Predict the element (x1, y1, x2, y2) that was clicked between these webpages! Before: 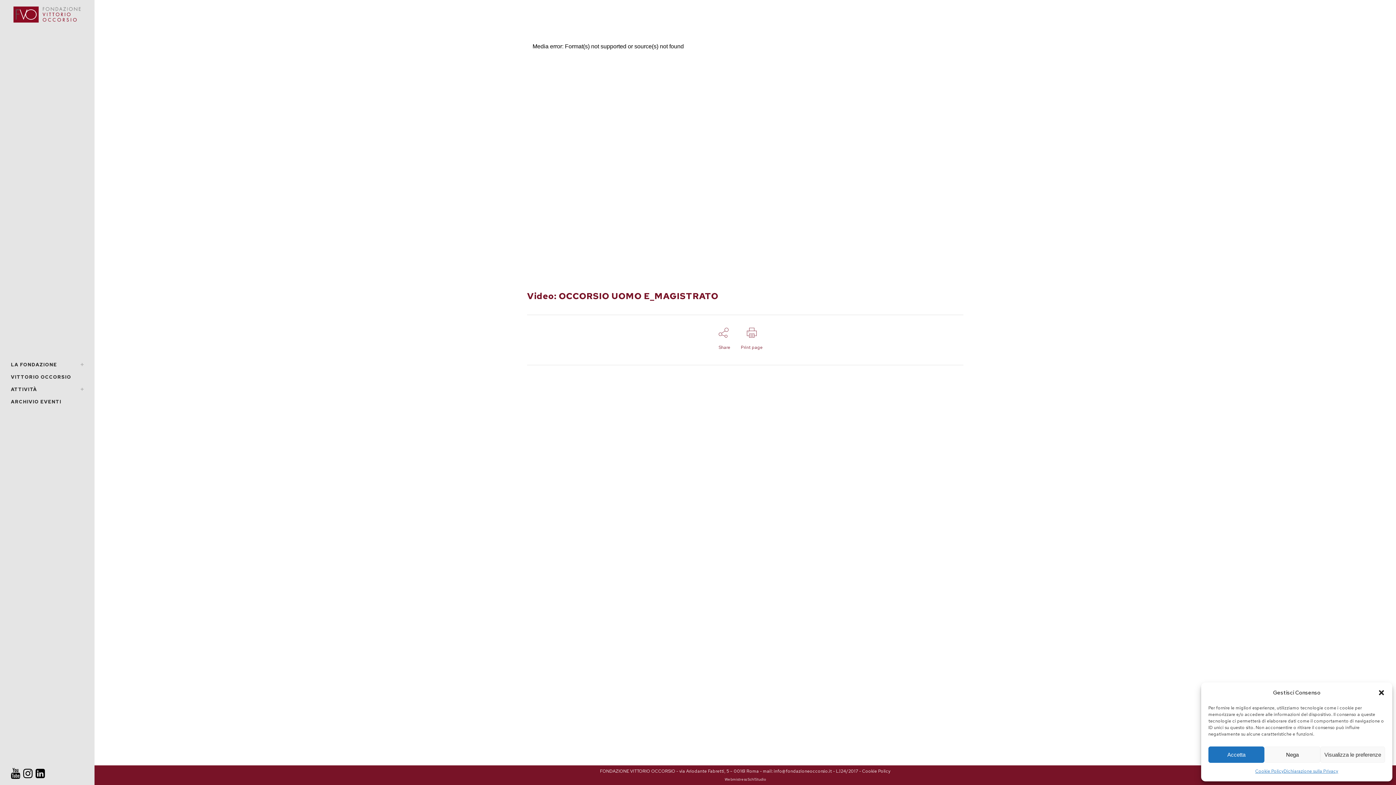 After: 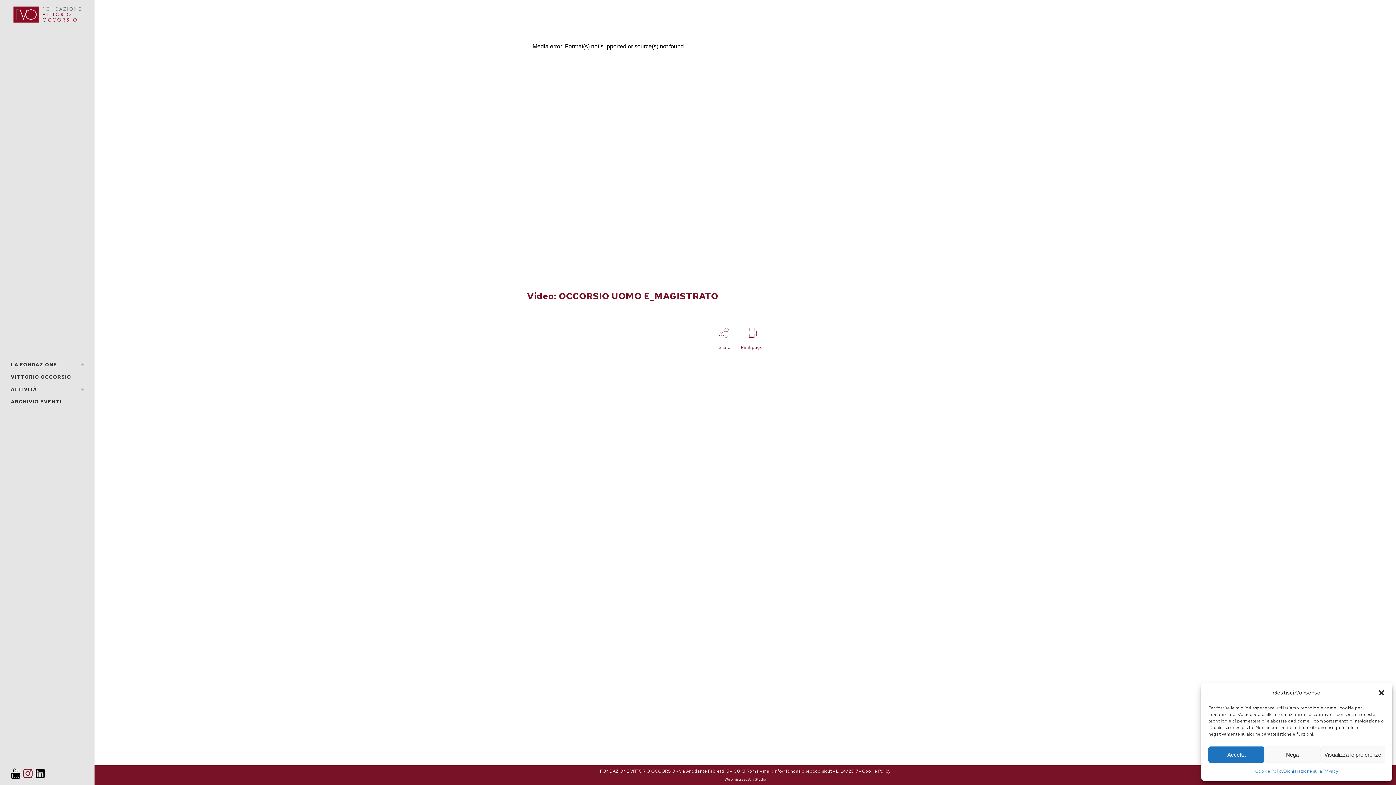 Action: bbox: (23, 773, 32, 779)